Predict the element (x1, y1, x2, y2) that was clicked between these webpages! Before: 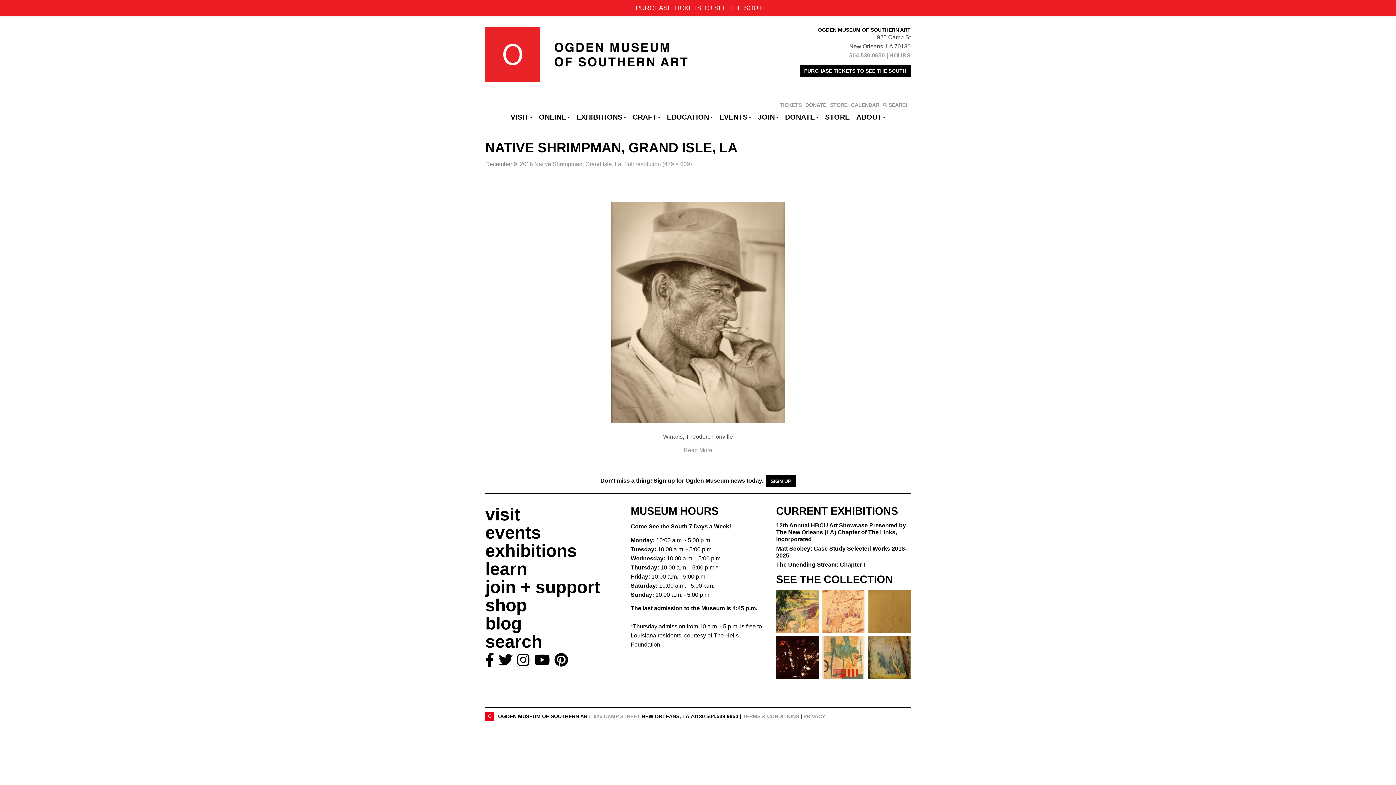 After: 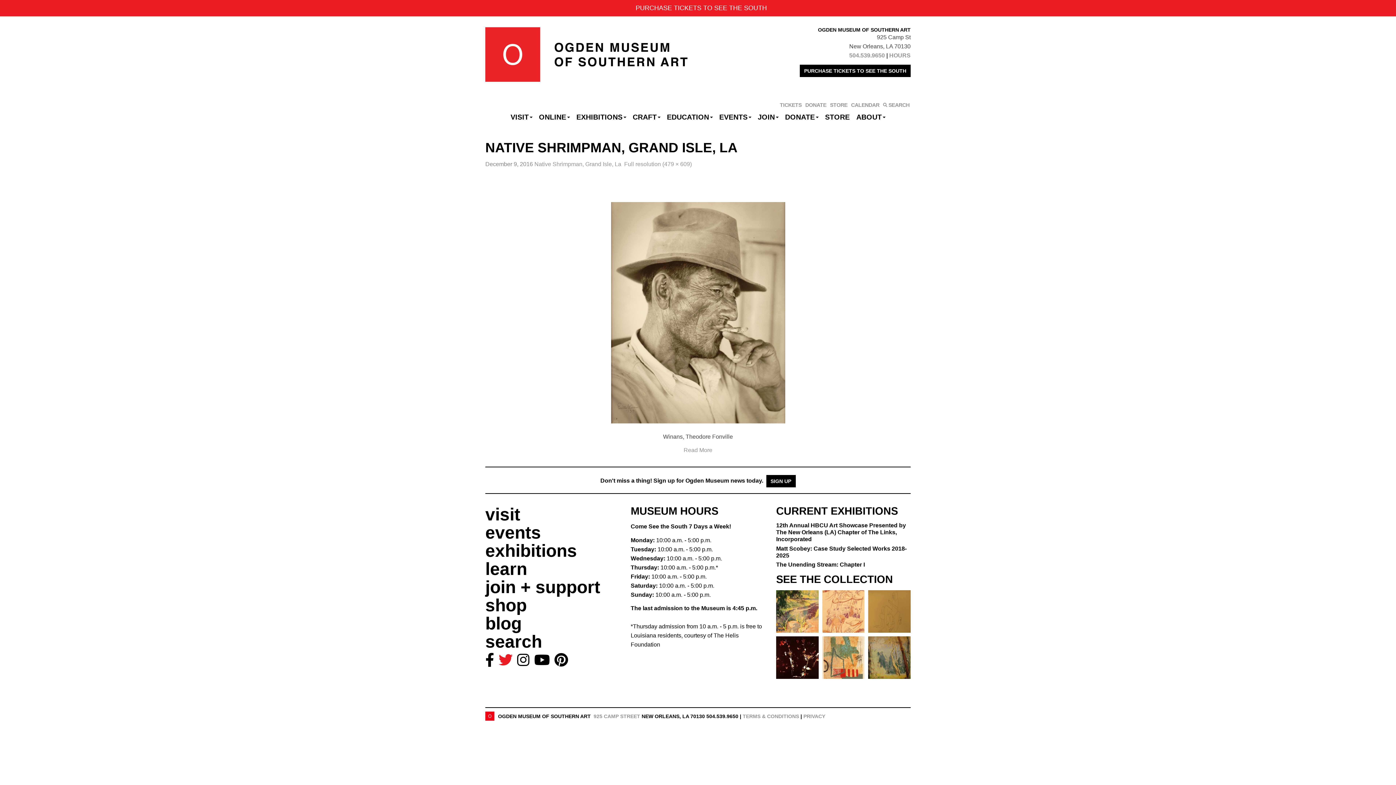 Action: bbox: (498, 654, 512, 667) label: TWITTER